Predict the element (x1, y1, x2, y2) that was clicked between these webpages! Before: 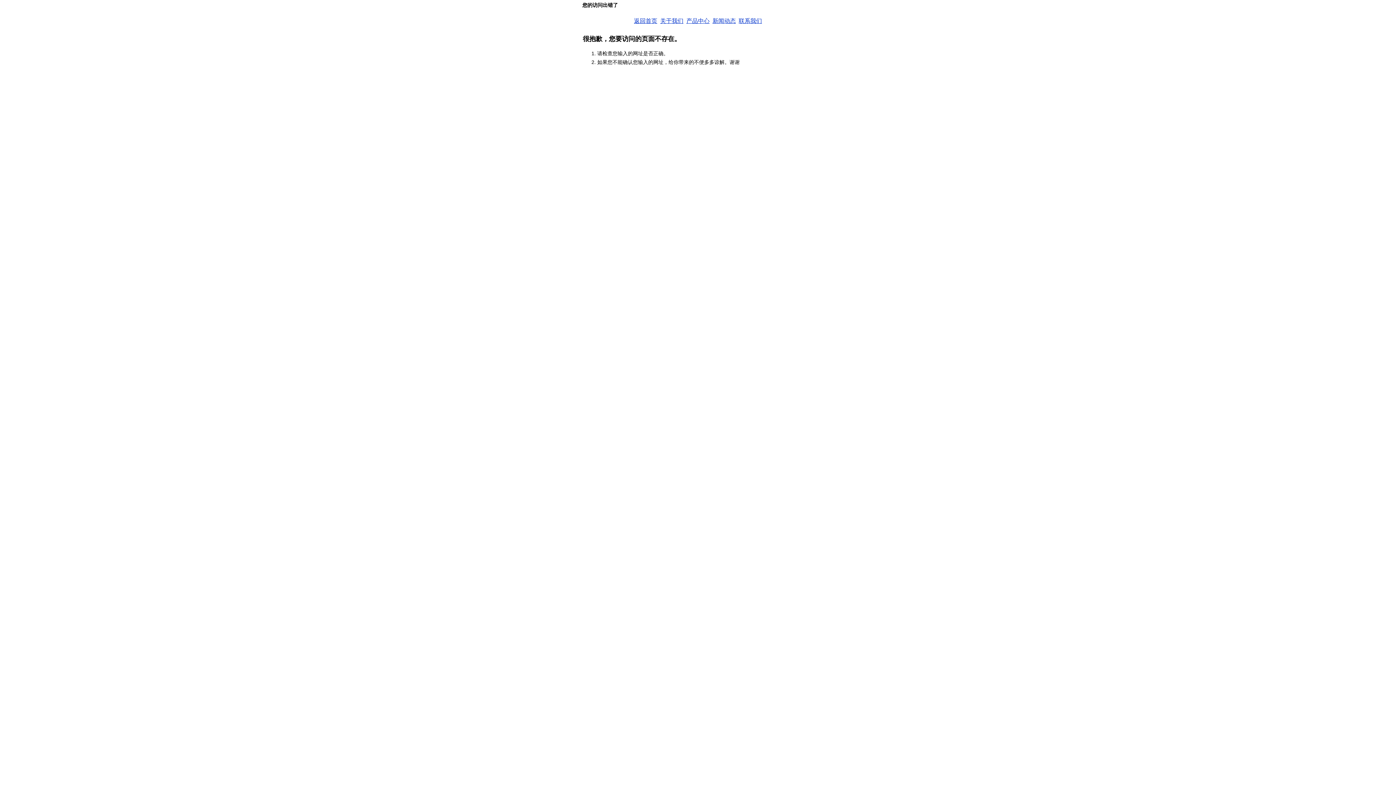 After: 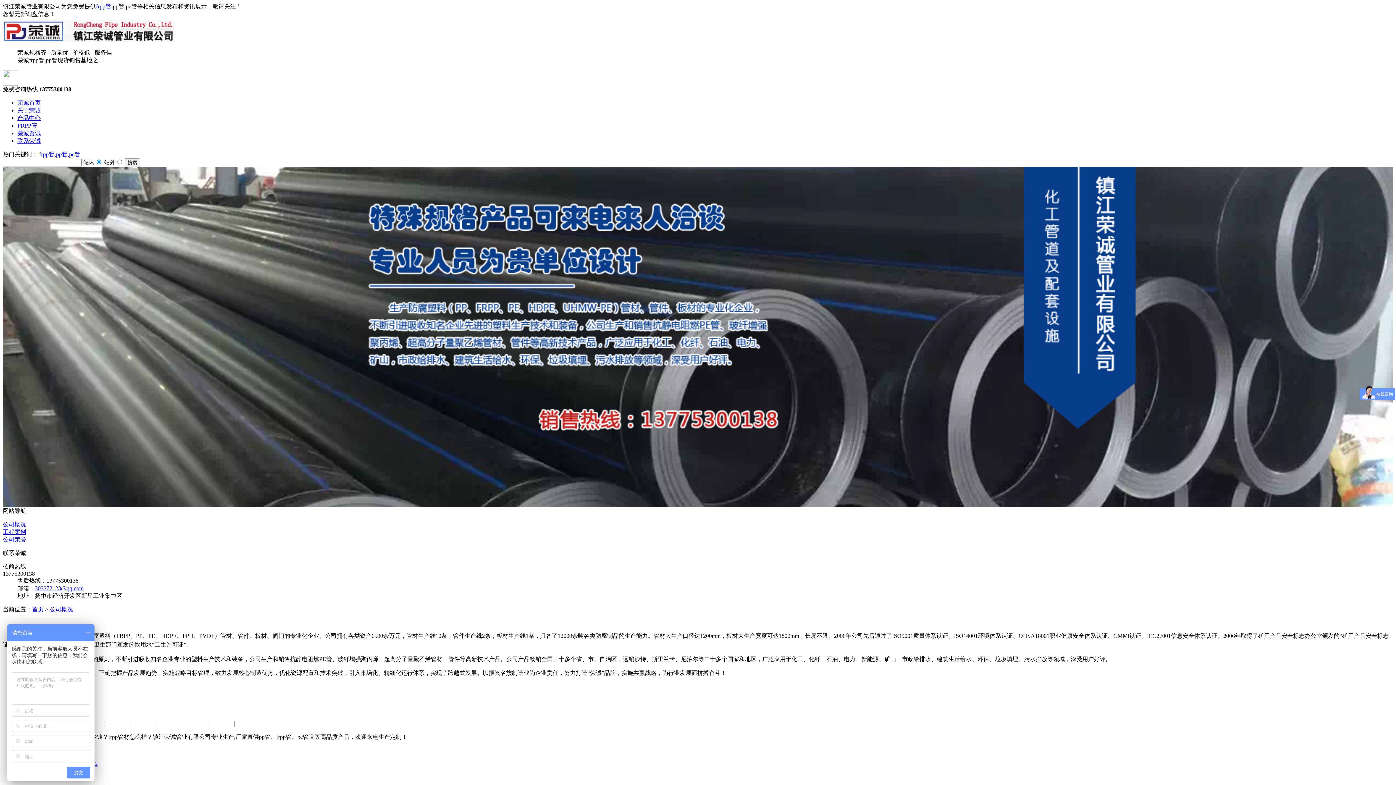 Action: label: 关于我们 bbox: (660, 17, 683, 24)